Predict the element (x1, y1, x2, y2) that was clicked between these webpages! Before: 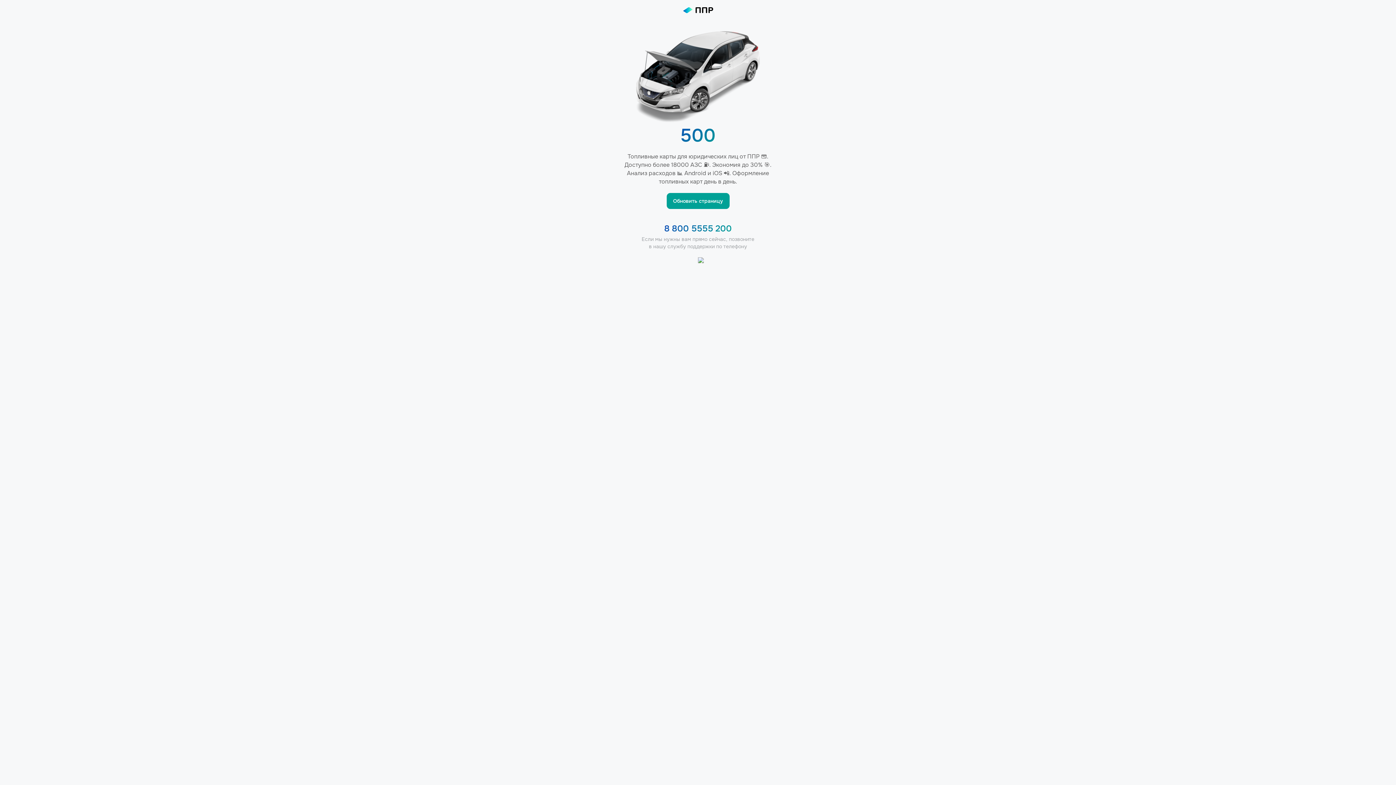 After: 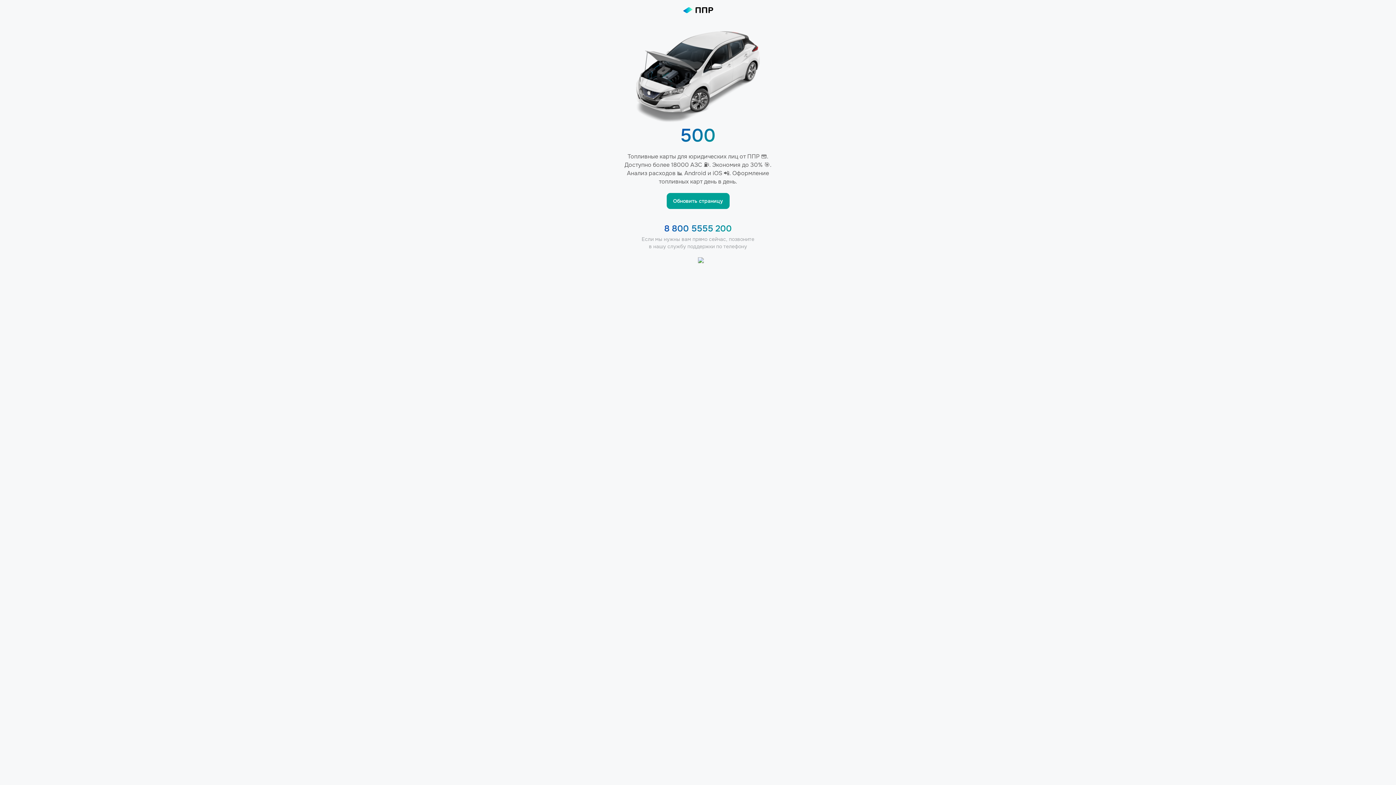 Action: label: 8 800 5555 200 bbox: (664, 223, 732, 233)